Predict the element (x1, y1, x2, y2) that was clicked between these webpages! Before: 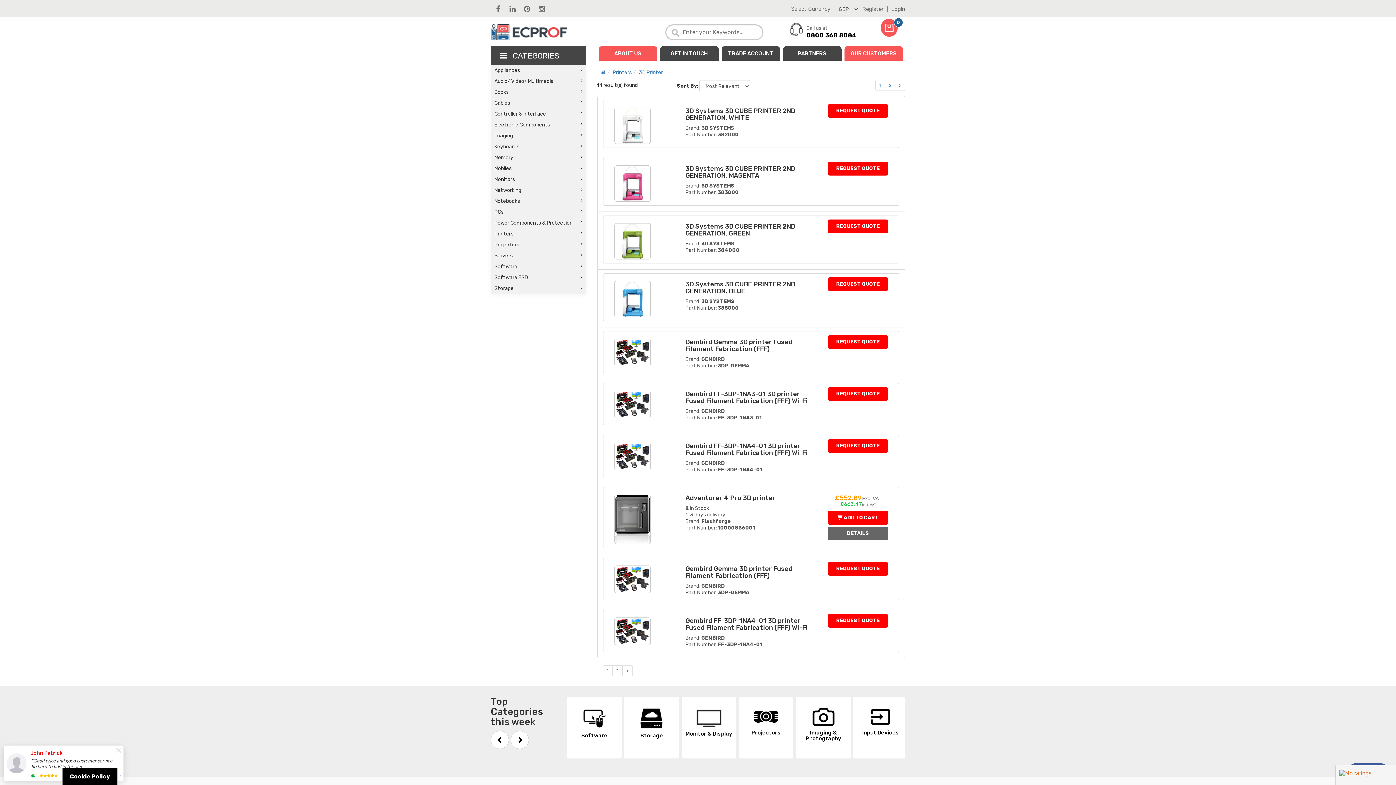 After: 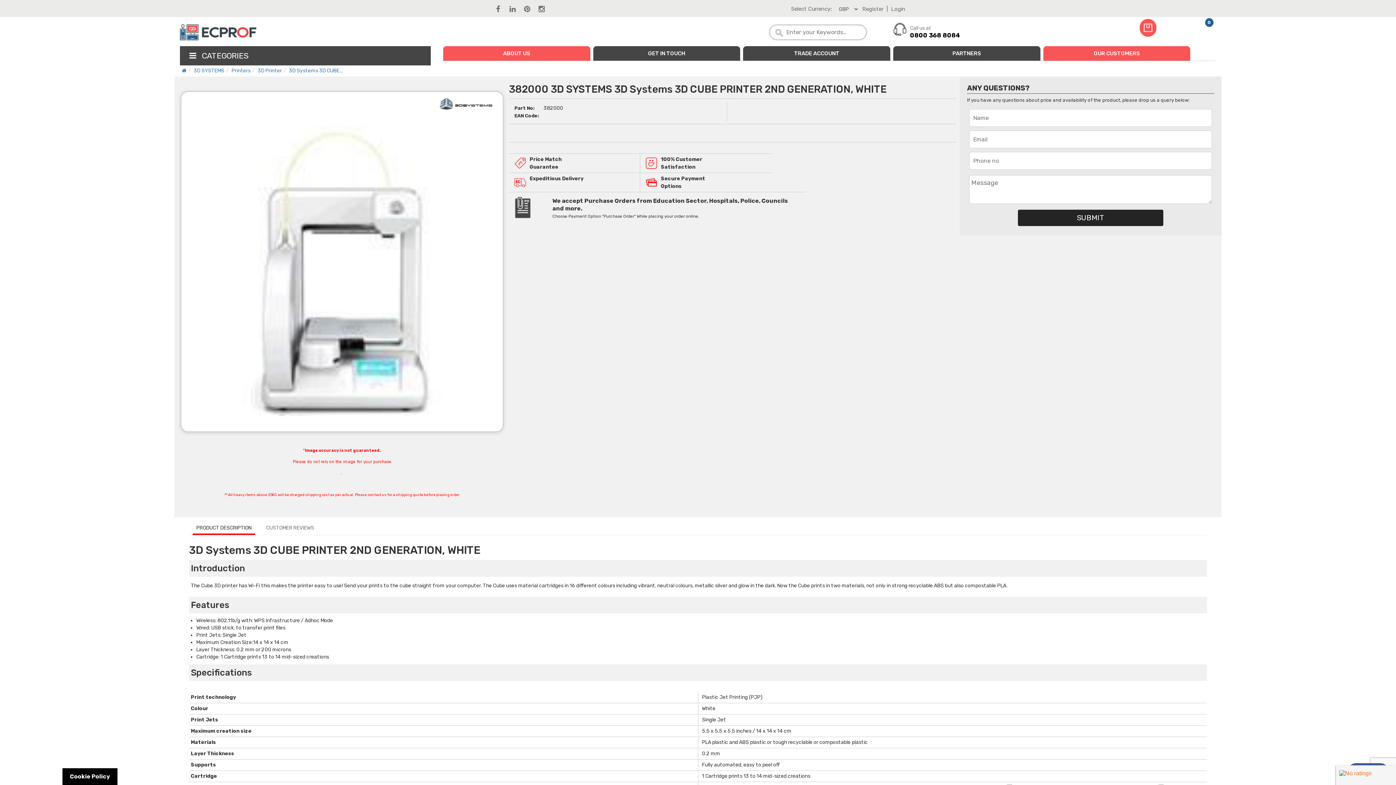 Action: bbox: (603, 100, 899, 148) label: 3D Systems 3D CUBE PRINTER 2ND GENERATION, WHITE

Brand: 3D SYSTEMS

Part Number: 382000

REQUEST QUOTE